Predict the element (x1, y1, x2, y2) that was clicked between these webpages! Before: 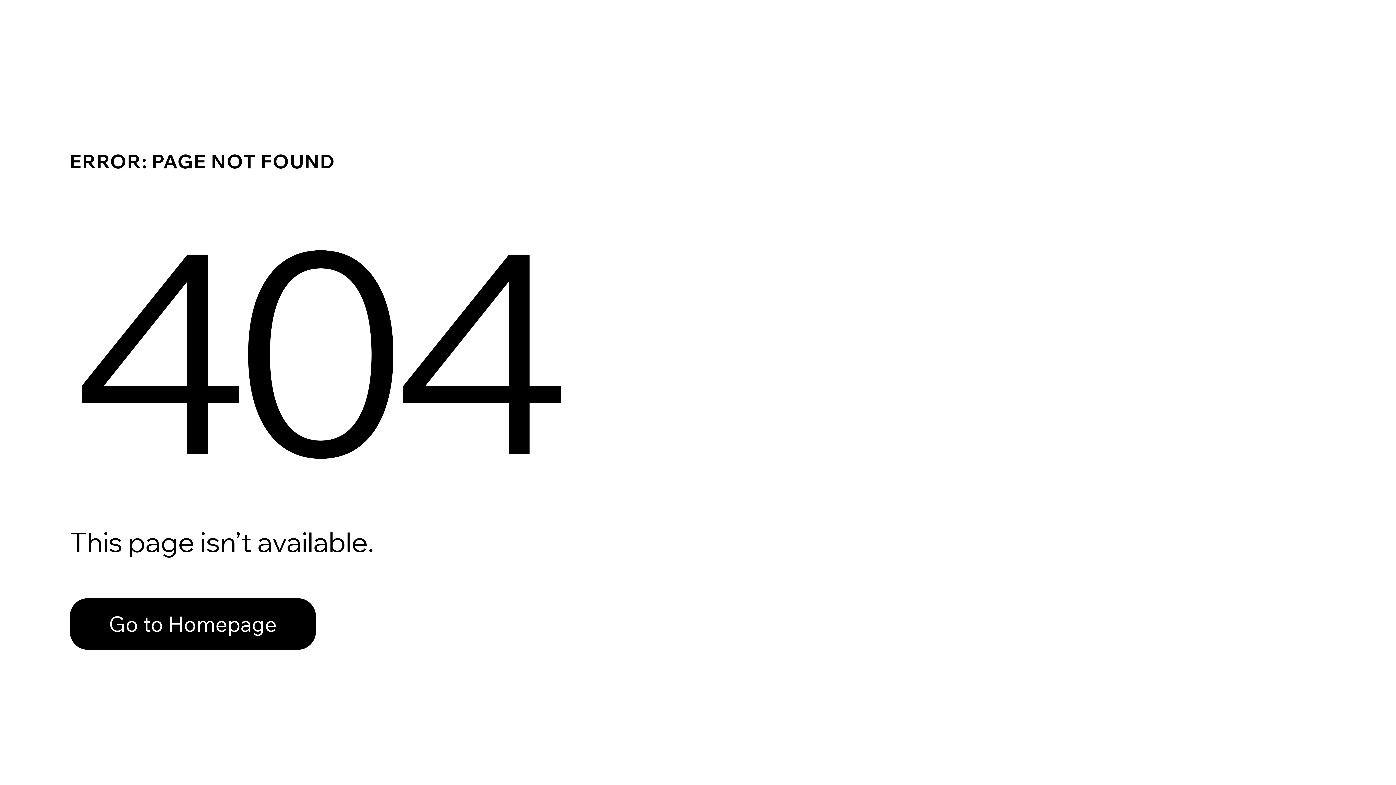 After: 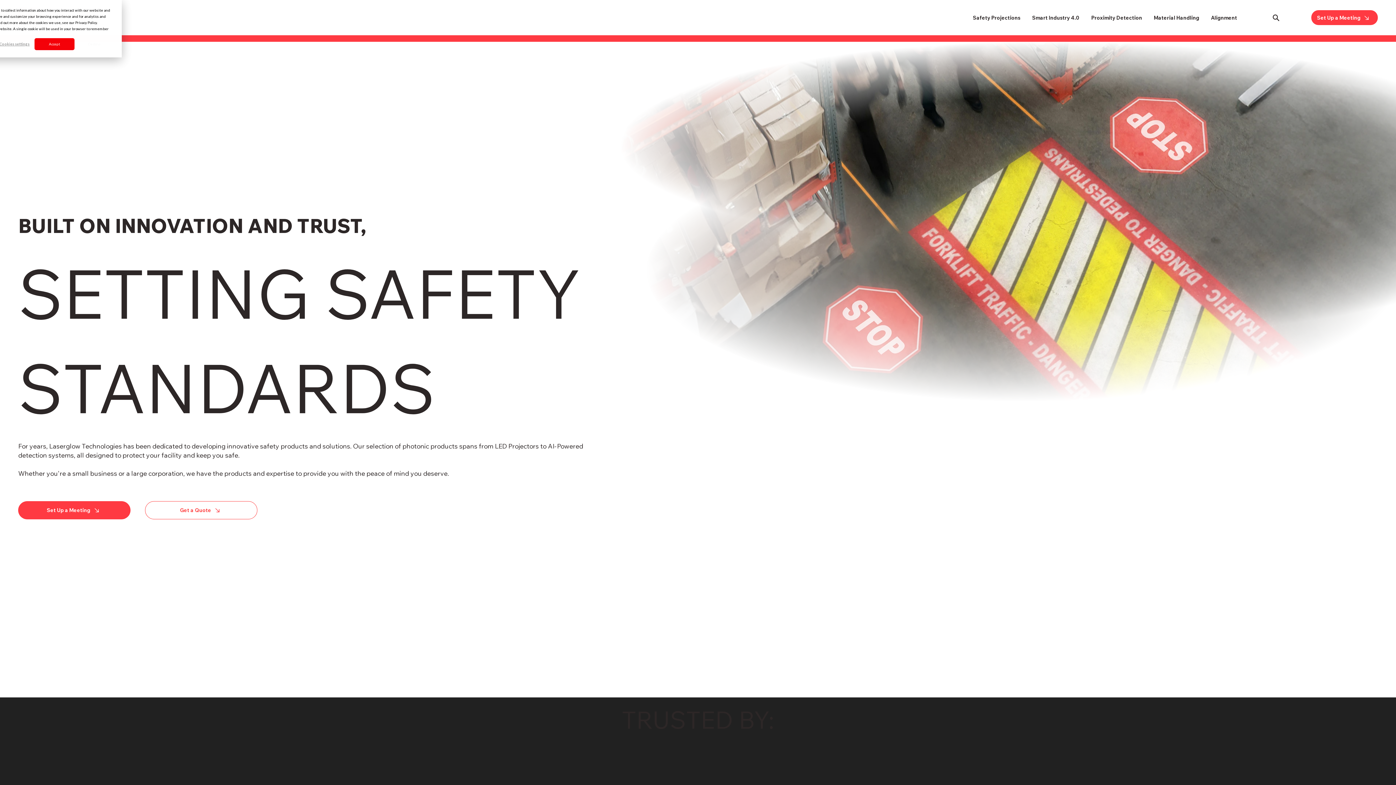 Action: label: Go to Homepage bbox: (69, 598, 316, 650)